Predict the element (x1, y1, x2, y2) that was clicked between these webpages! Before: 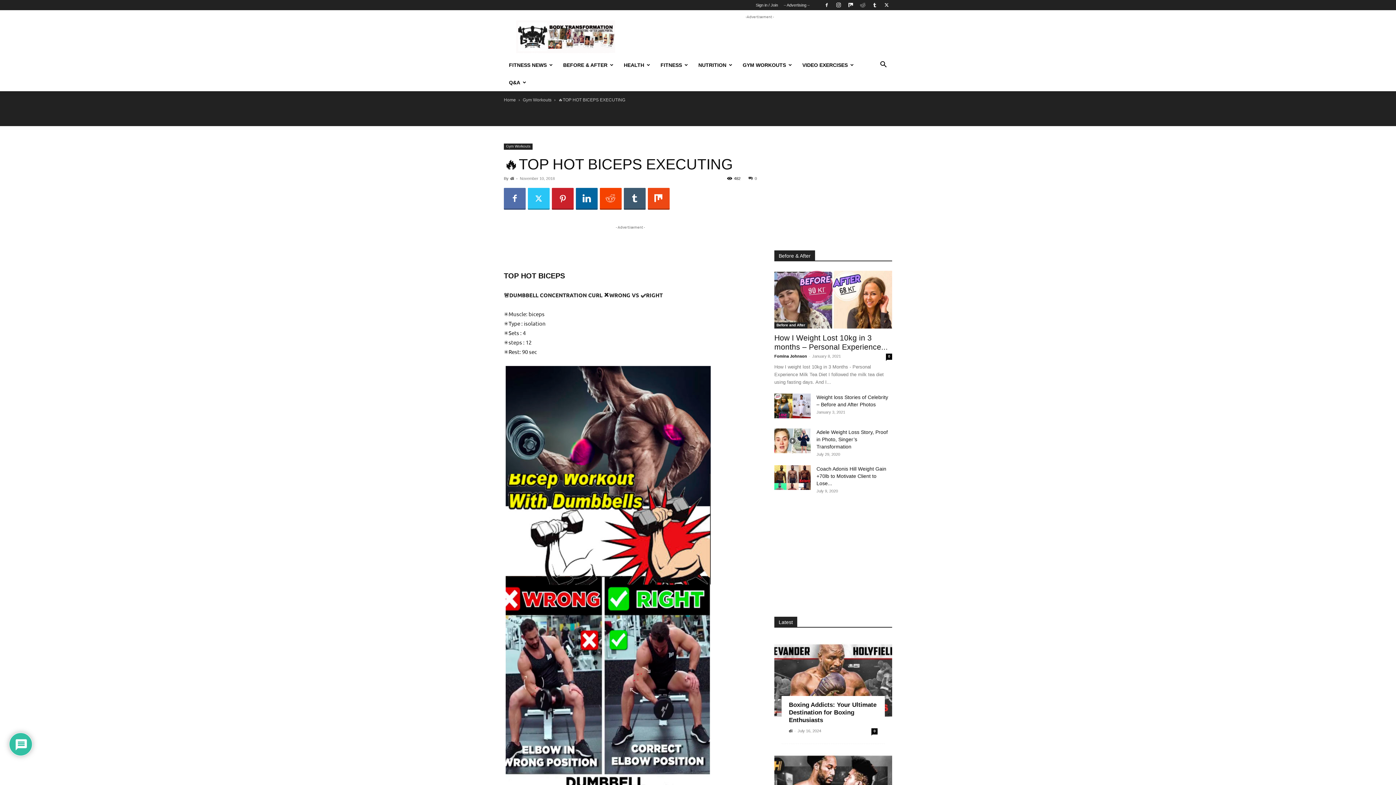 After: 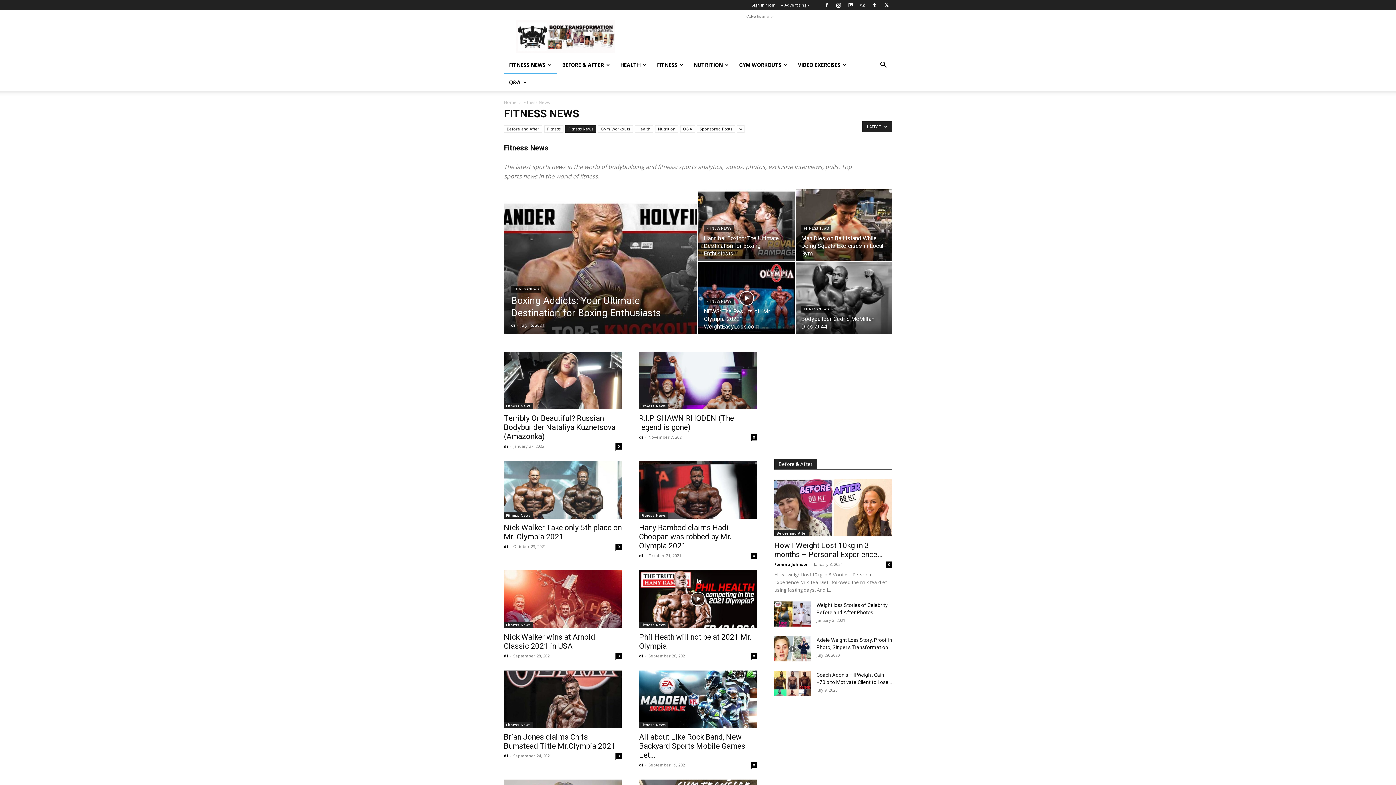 Action: bbox: (504, 56, 558, 73) label: FITNESS NEWS